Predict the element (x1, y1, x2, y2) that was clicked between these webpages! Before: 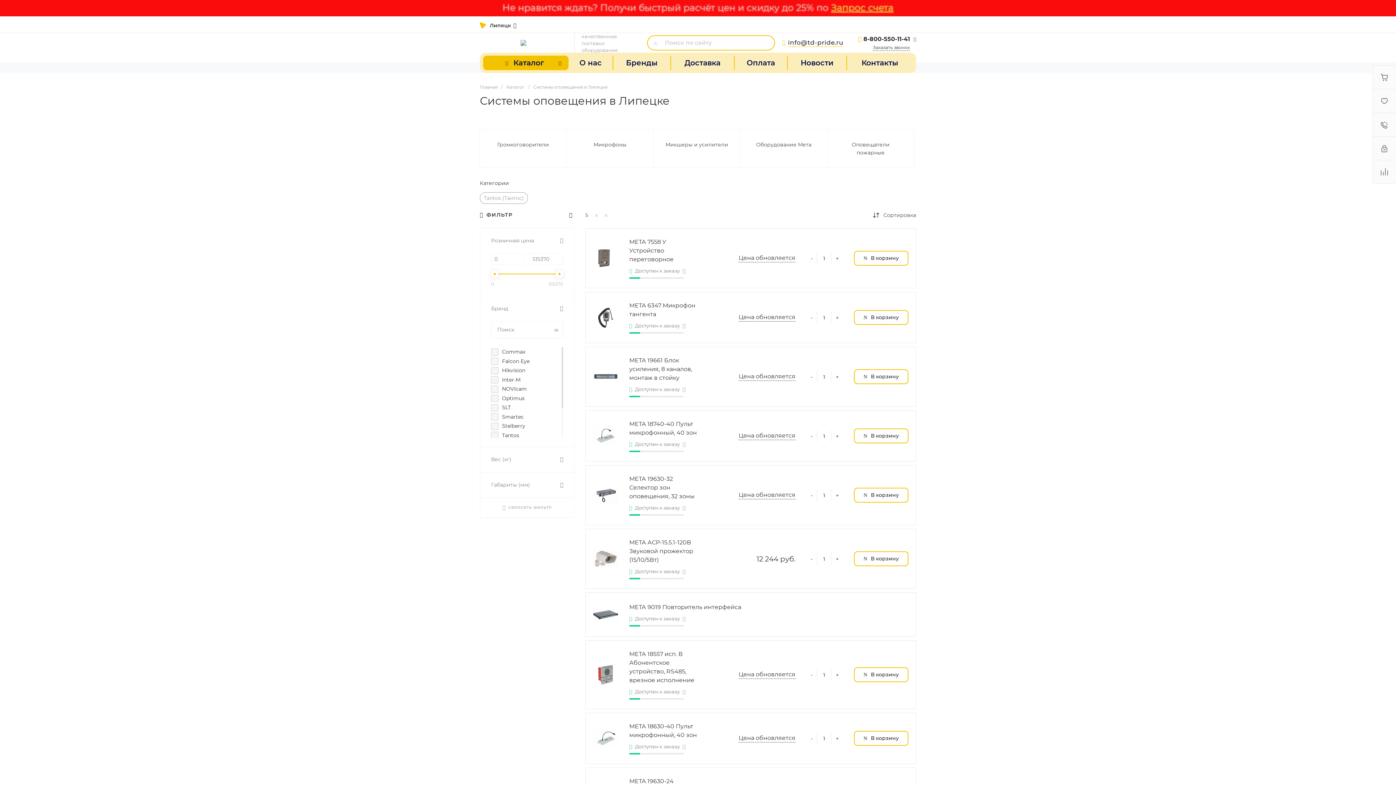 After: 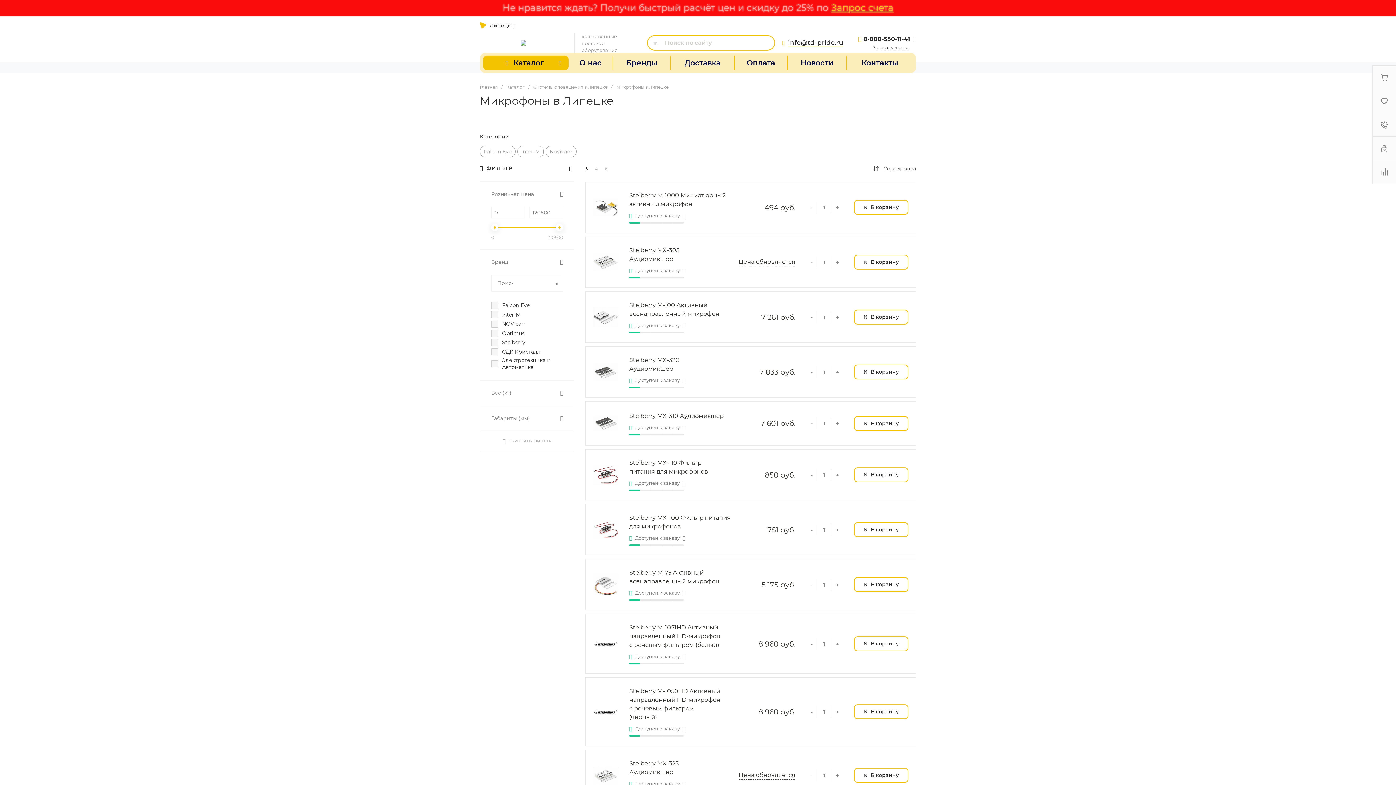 Action: bbox: (593, 140, 626, 148) label: Микрофоны